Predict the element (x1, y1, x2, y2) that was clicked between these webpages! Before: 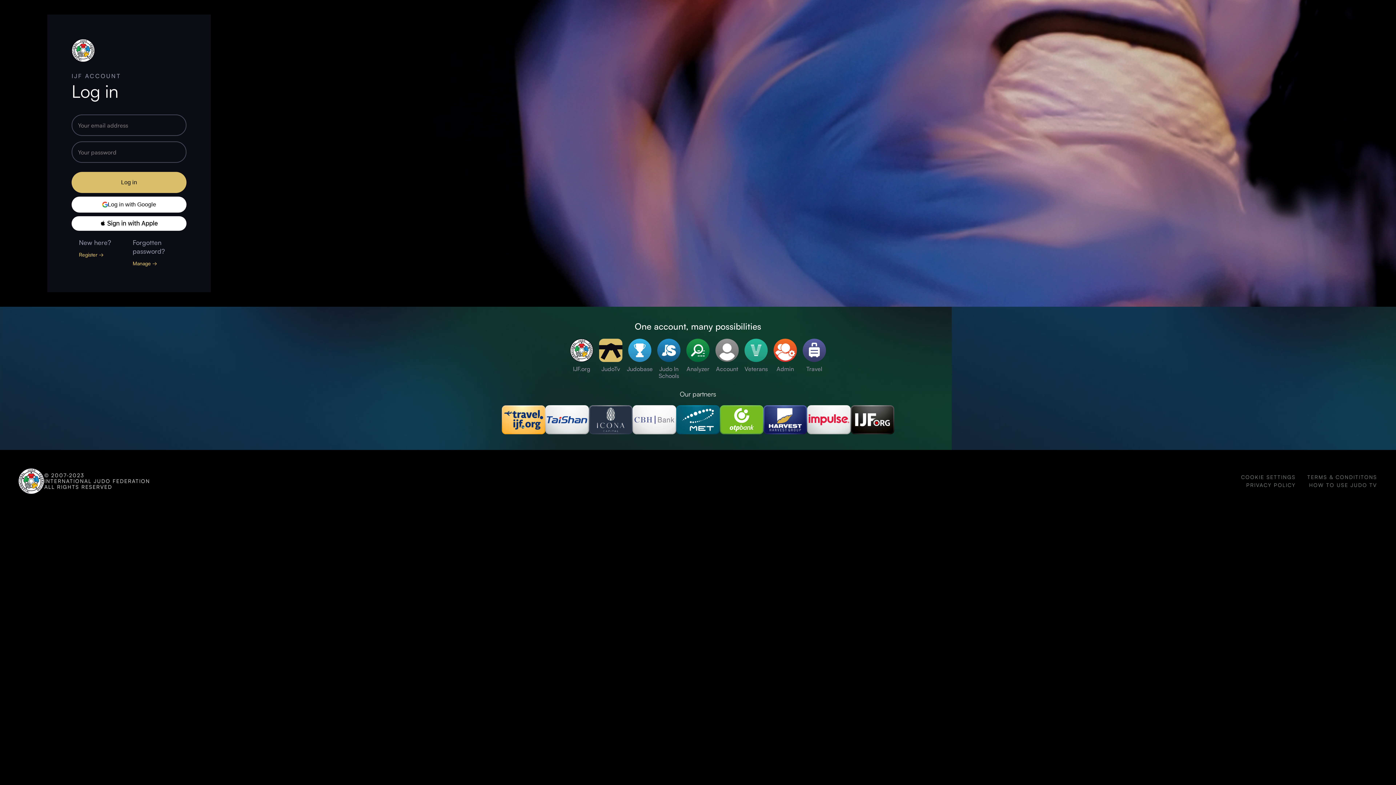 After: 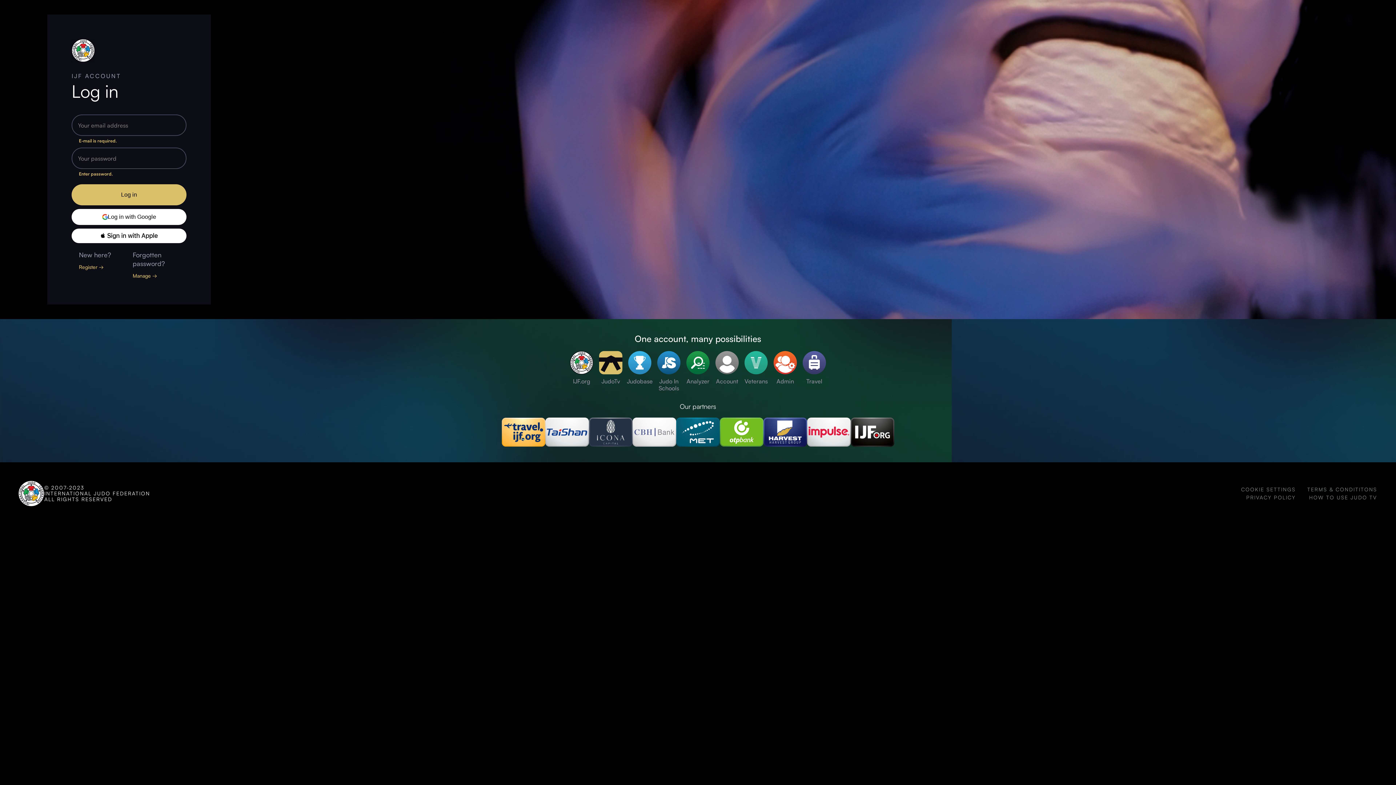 Action: label: Log in bbox: (71, 172, 186, 193)